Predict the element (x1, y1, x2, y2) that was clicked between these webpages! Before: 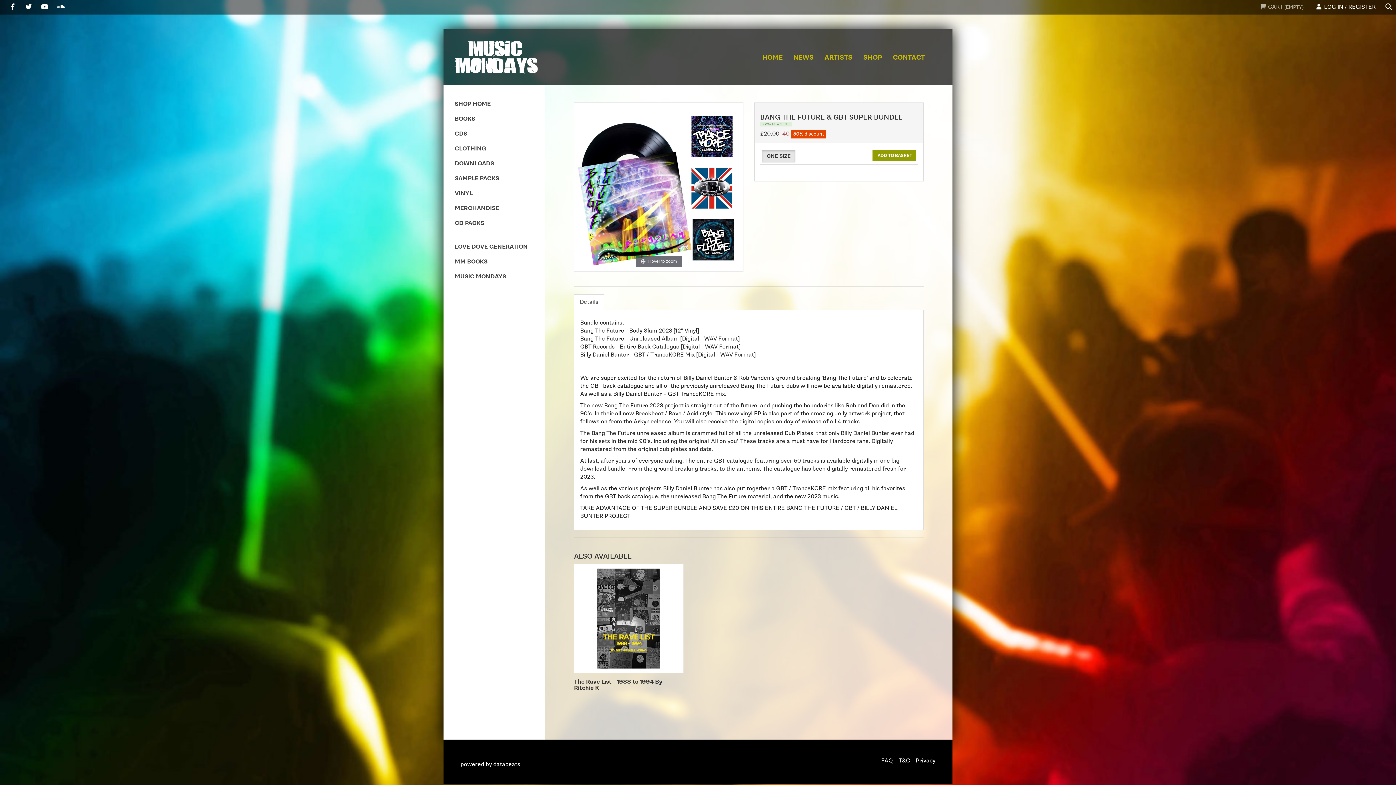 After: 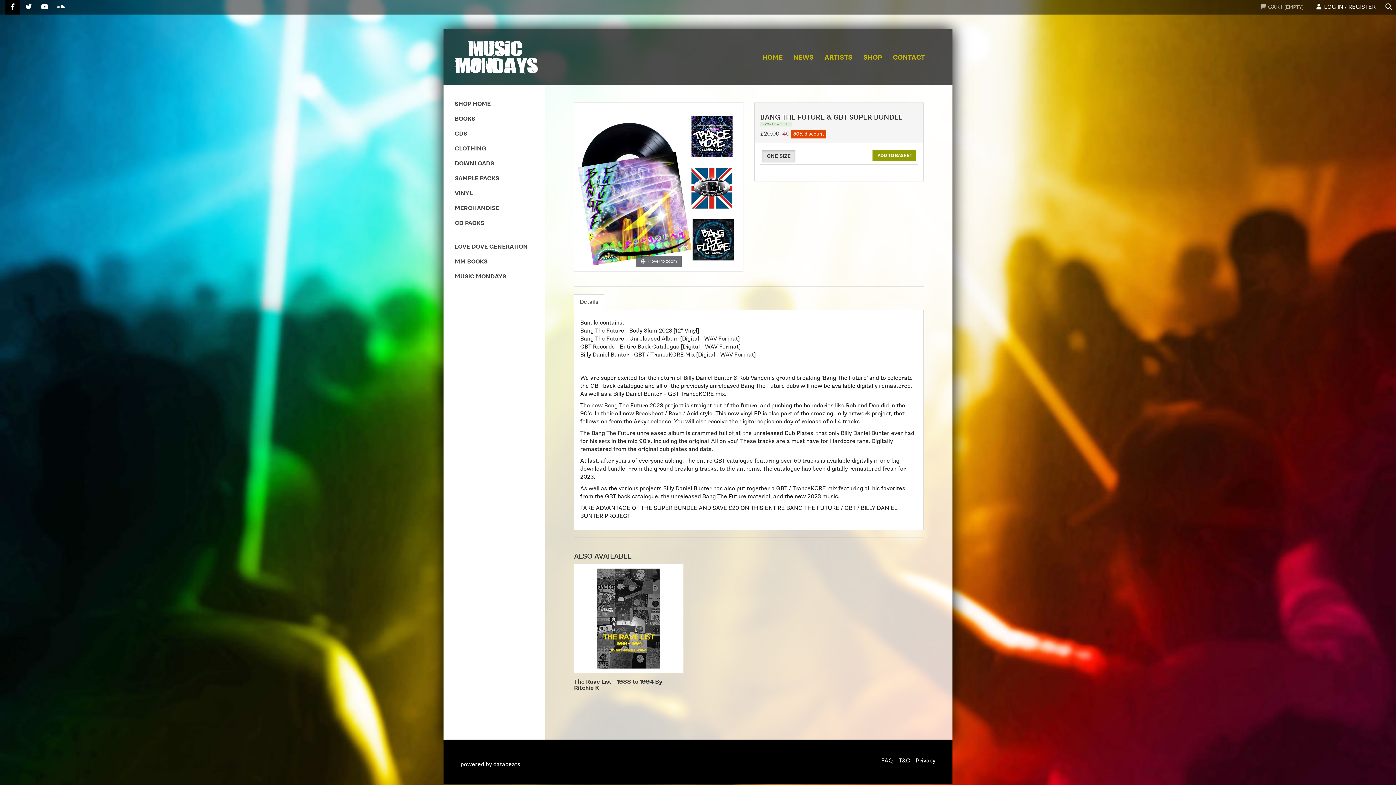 Action: bbox: (5, 0, 20, 14) label: facebook